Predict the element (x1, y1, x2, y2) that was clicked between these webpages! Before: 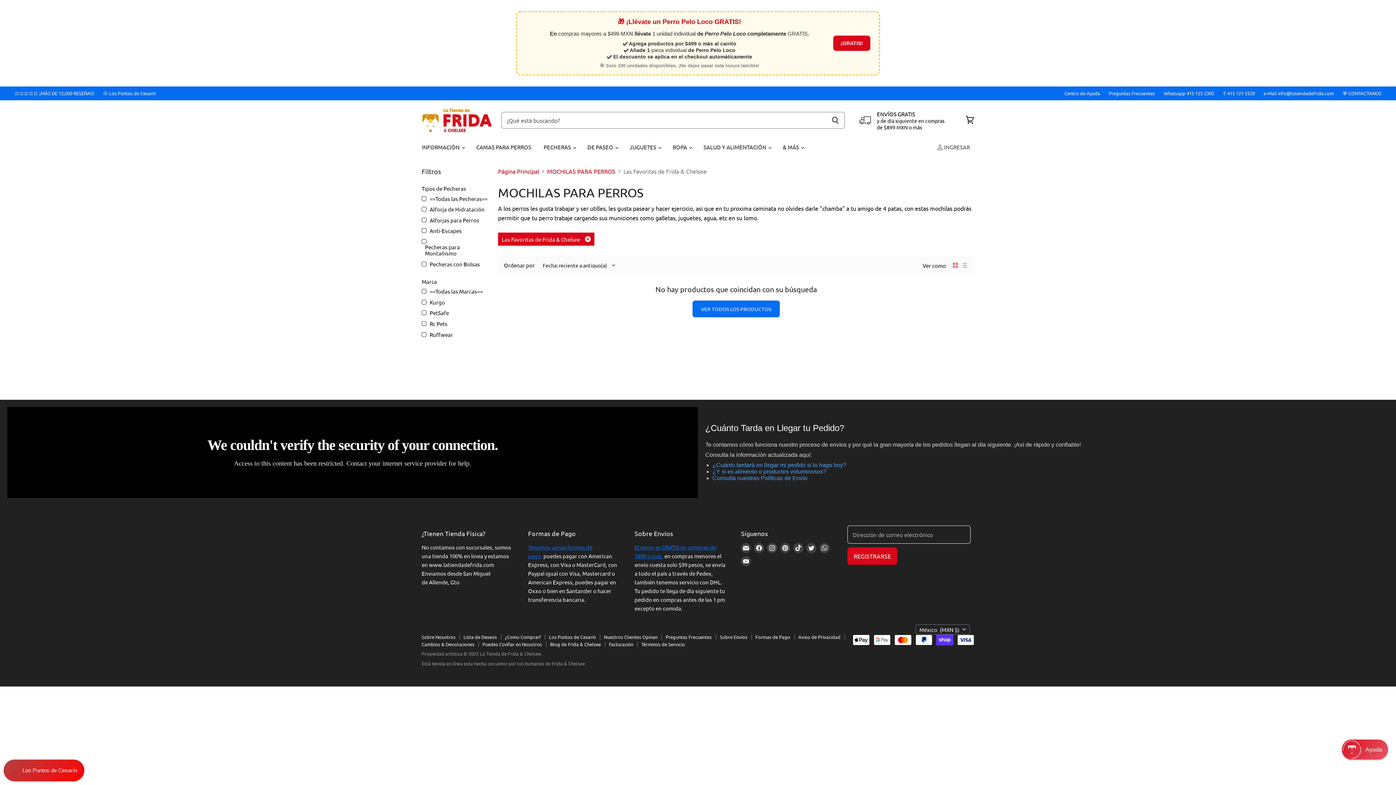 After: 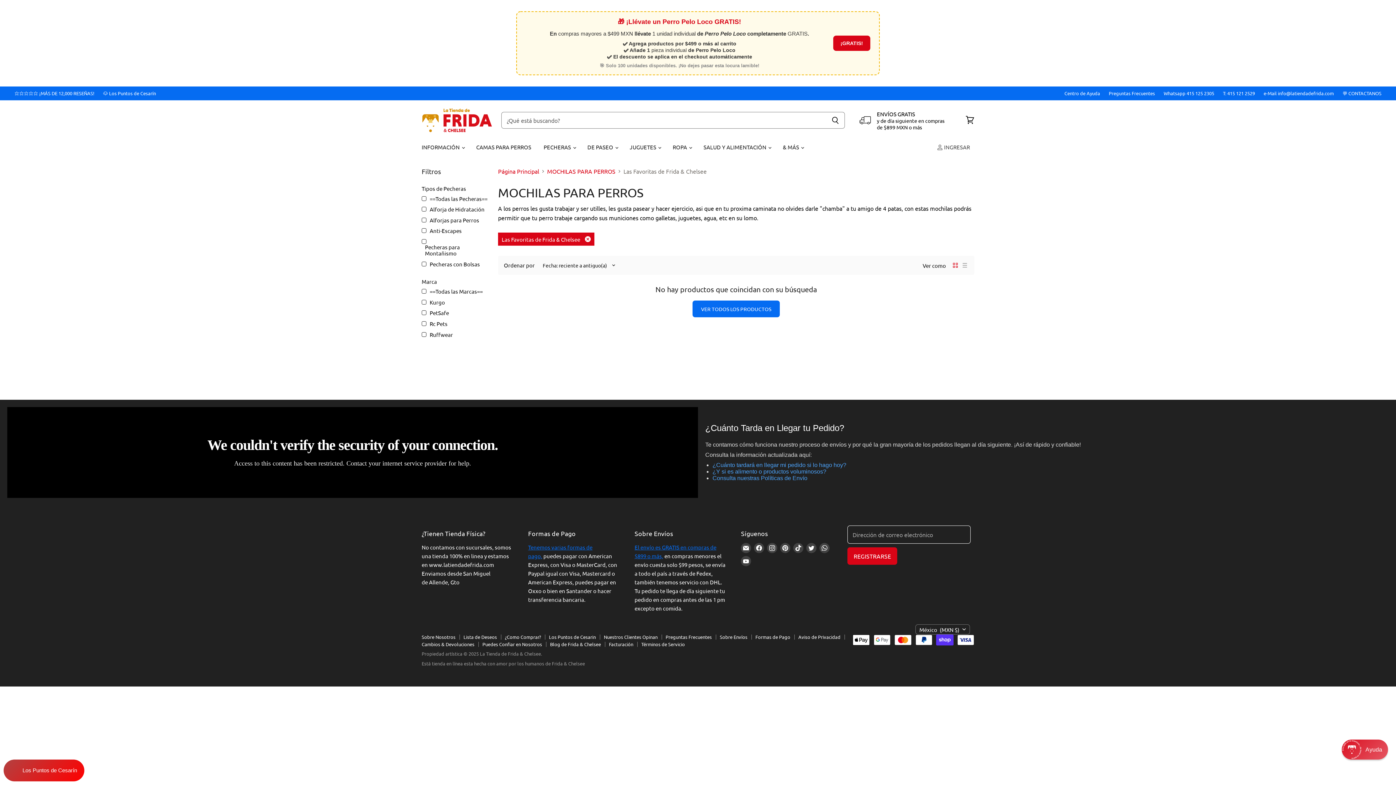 Action: label: Encuéntrenos en Correo electrónico bbox: (739, 541, 752, 554)